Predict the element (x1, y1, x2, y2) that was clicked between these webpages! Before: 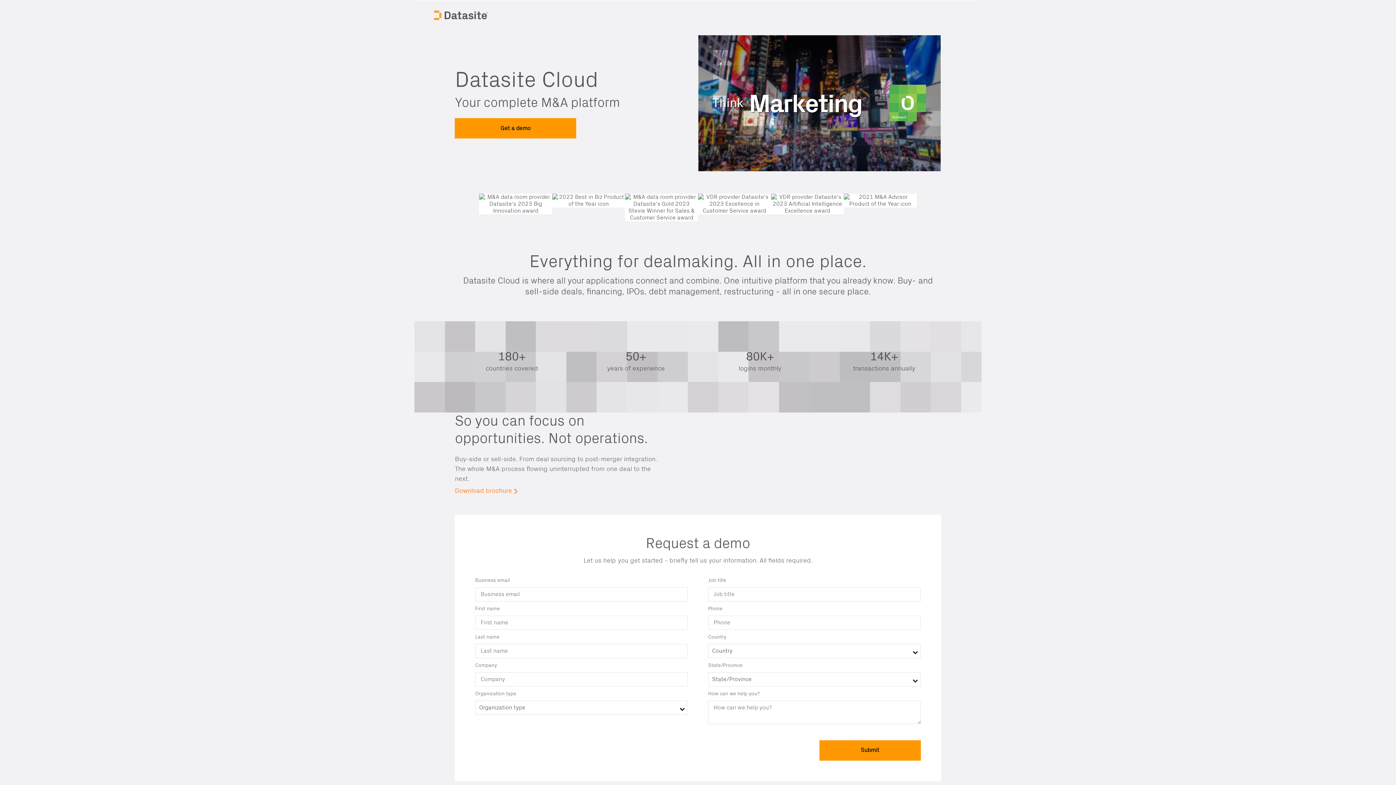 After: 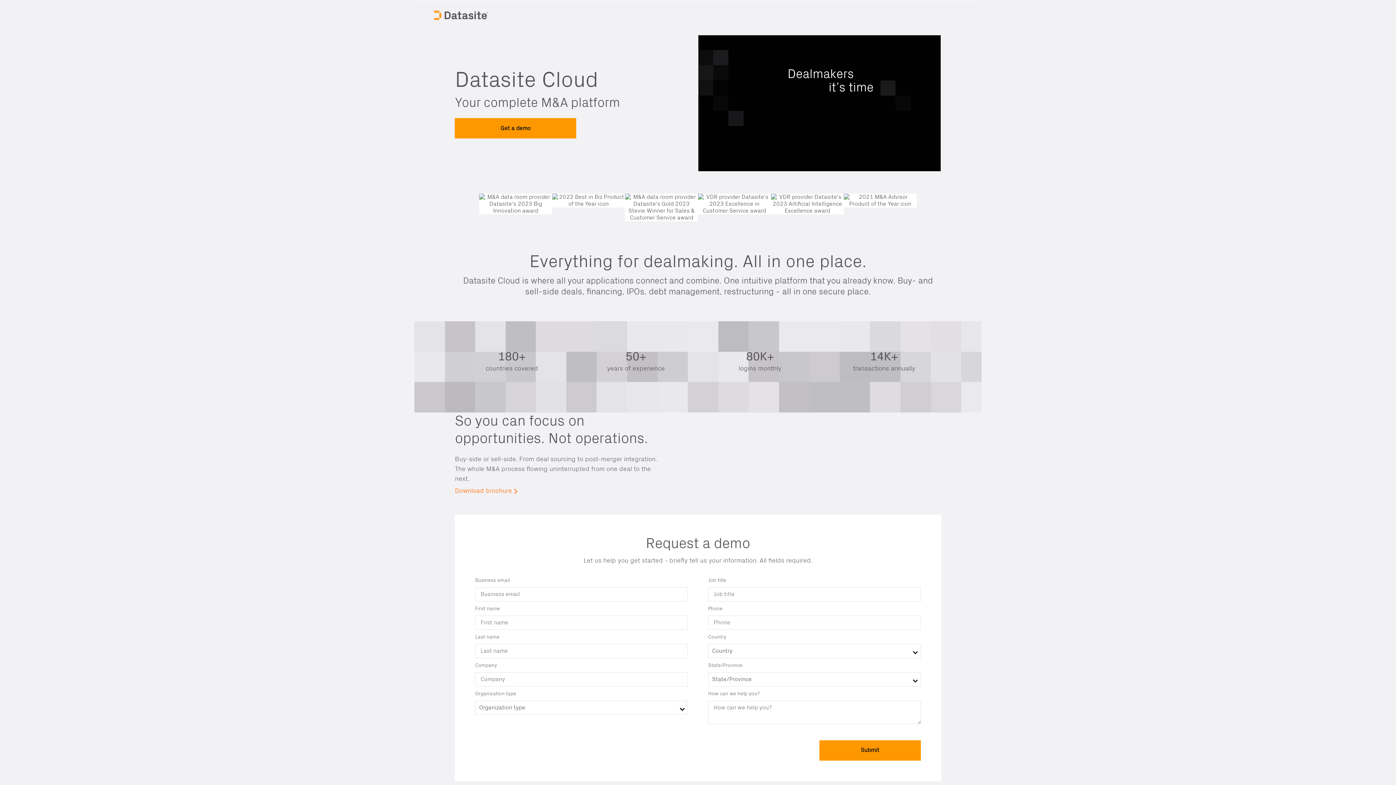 Action: label: Download brochure bbox: (455, 487, 516, 494)